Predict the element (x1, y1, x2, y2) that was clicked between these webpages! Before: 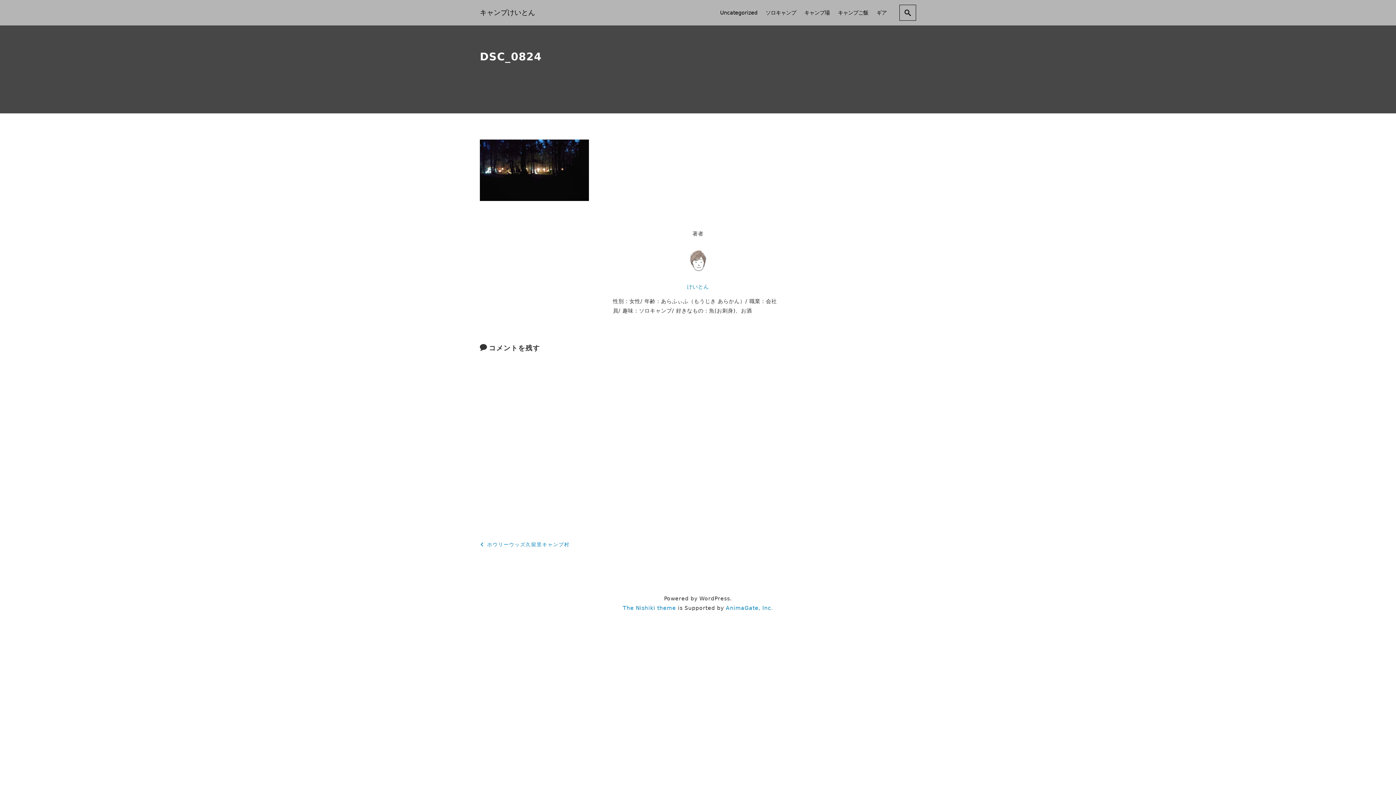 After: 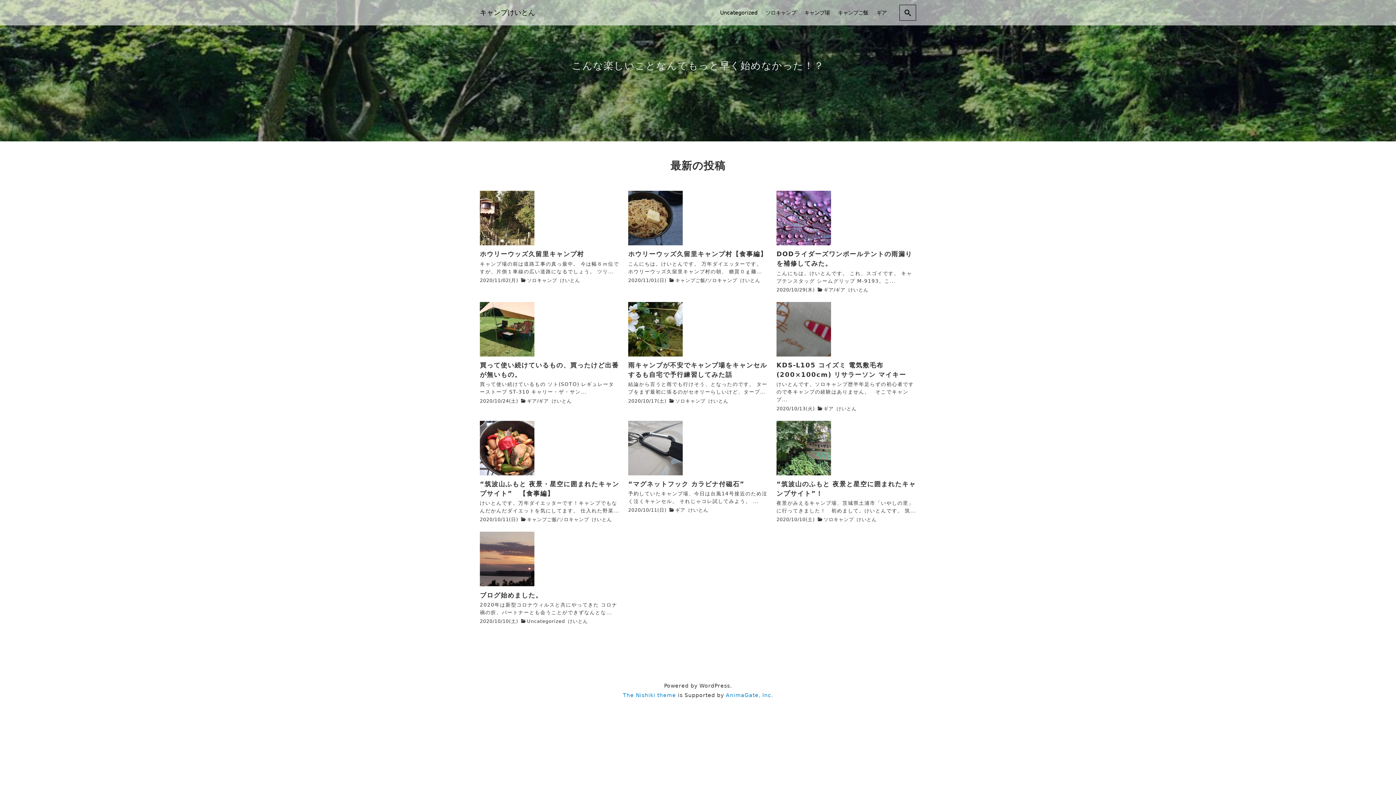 Action: label: キャンプけいとん bbox: (480, 0, 535, 25)